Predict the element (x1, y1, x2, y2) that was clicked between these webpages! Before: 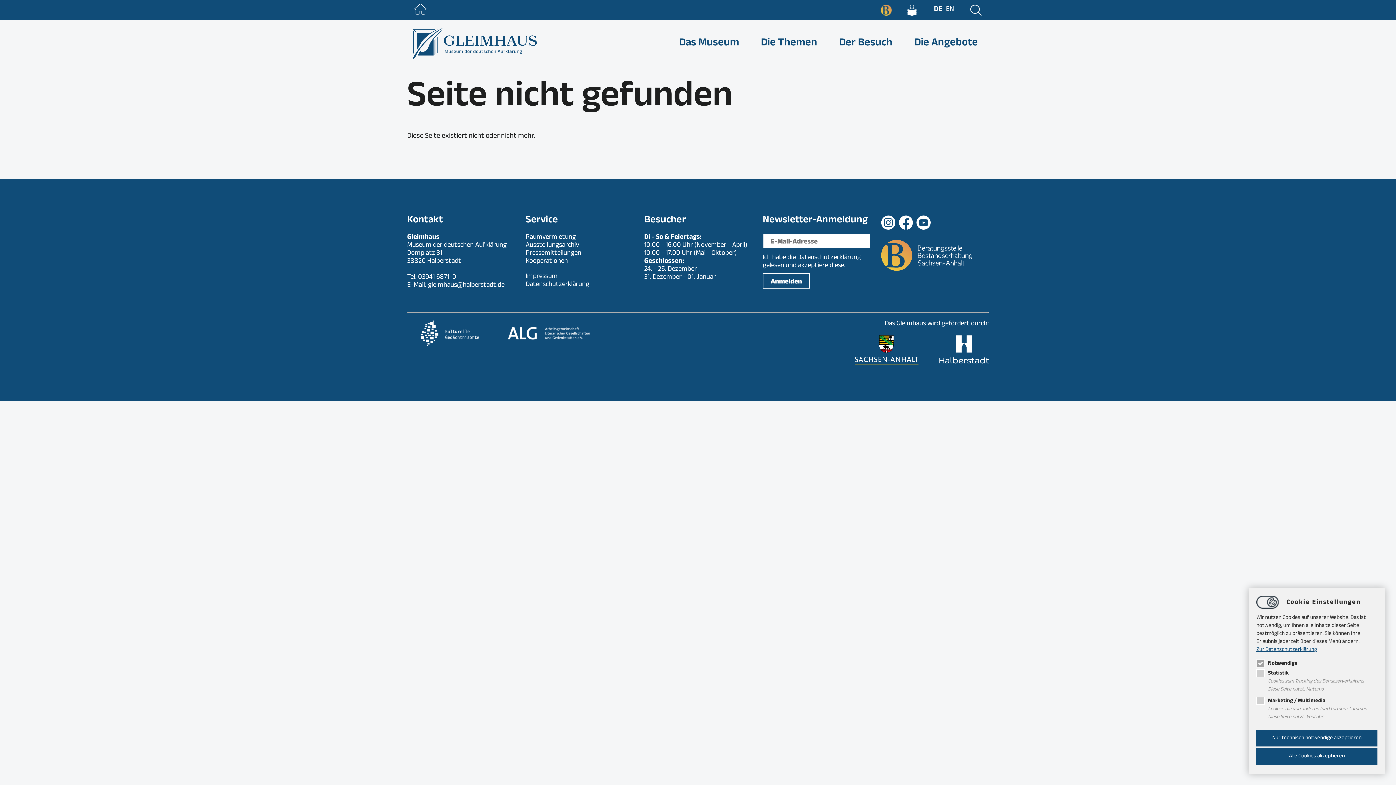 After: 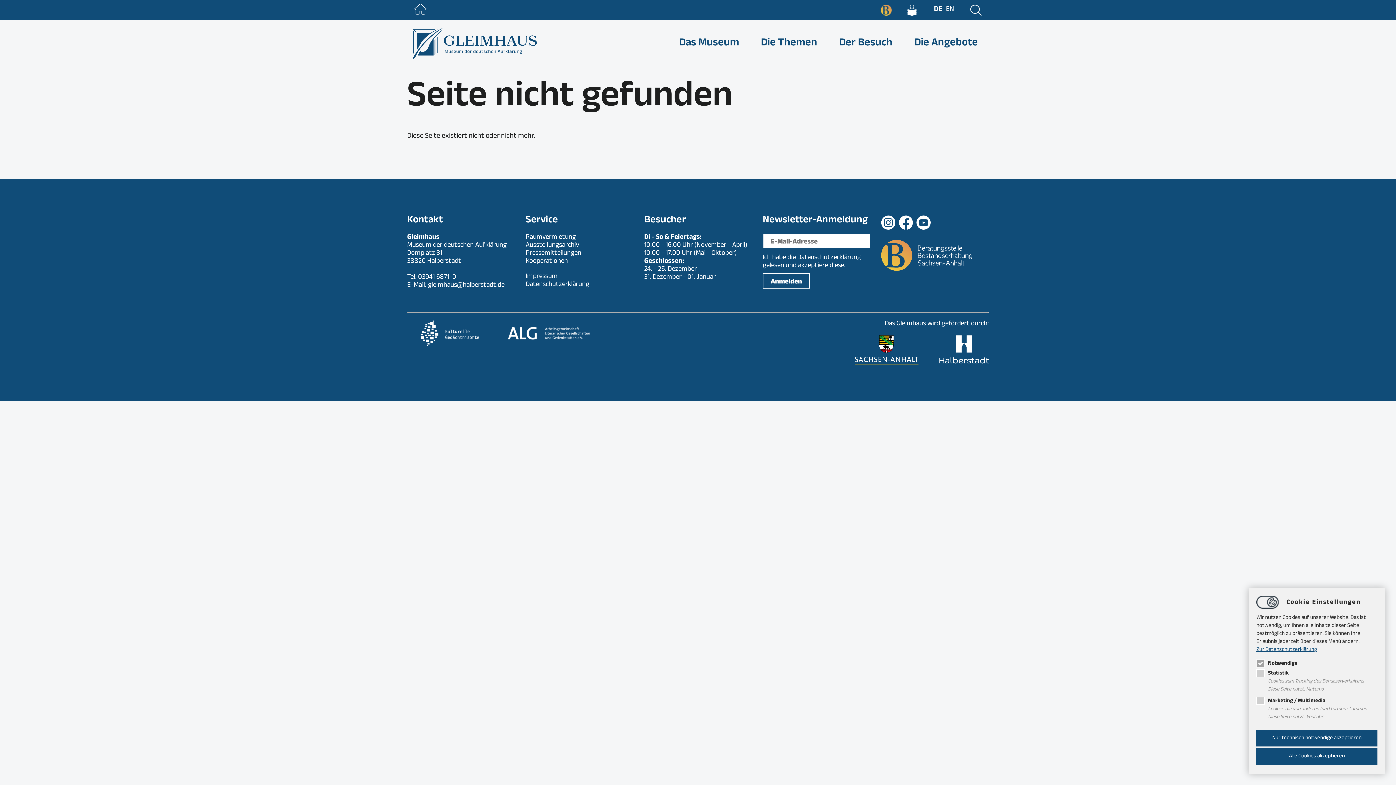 Action: bbox: (407, 320, 494, 346)